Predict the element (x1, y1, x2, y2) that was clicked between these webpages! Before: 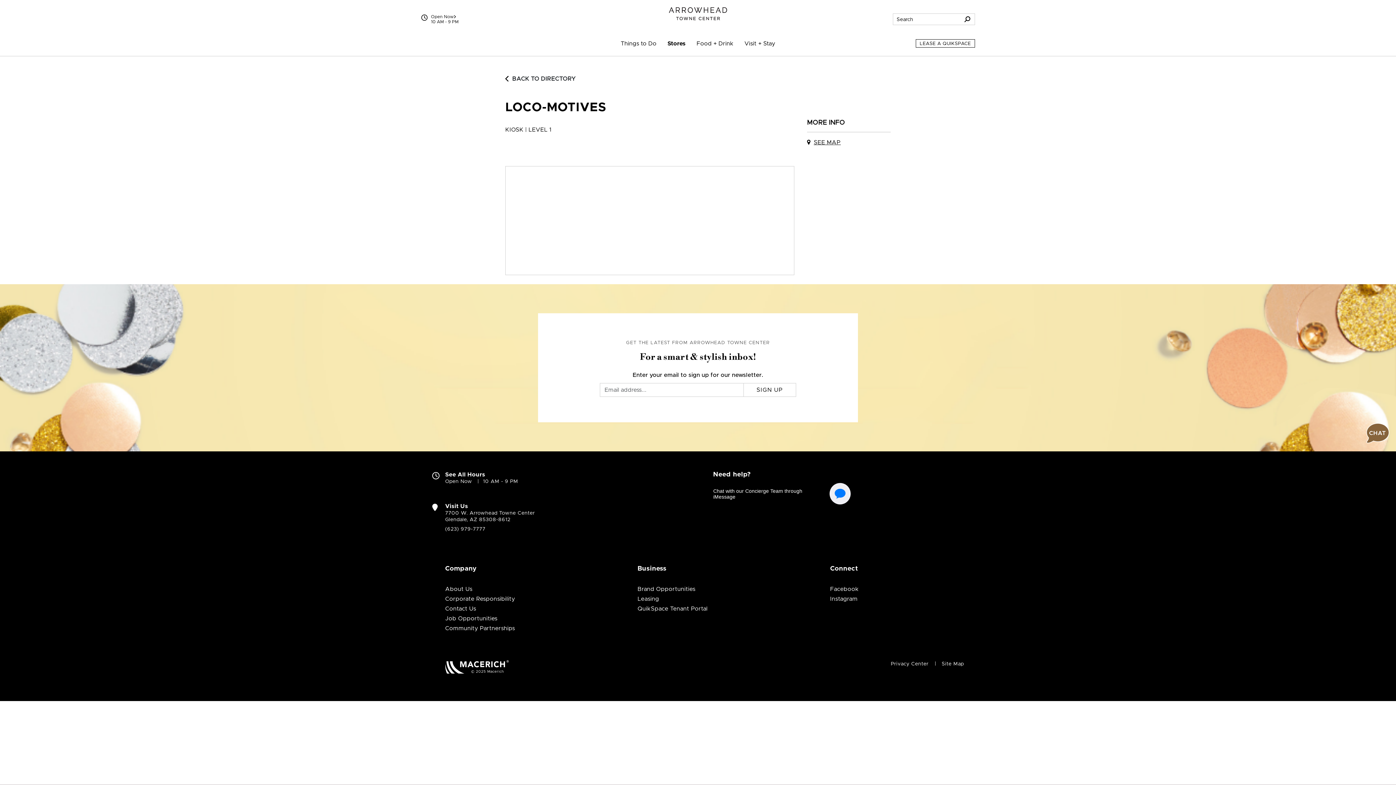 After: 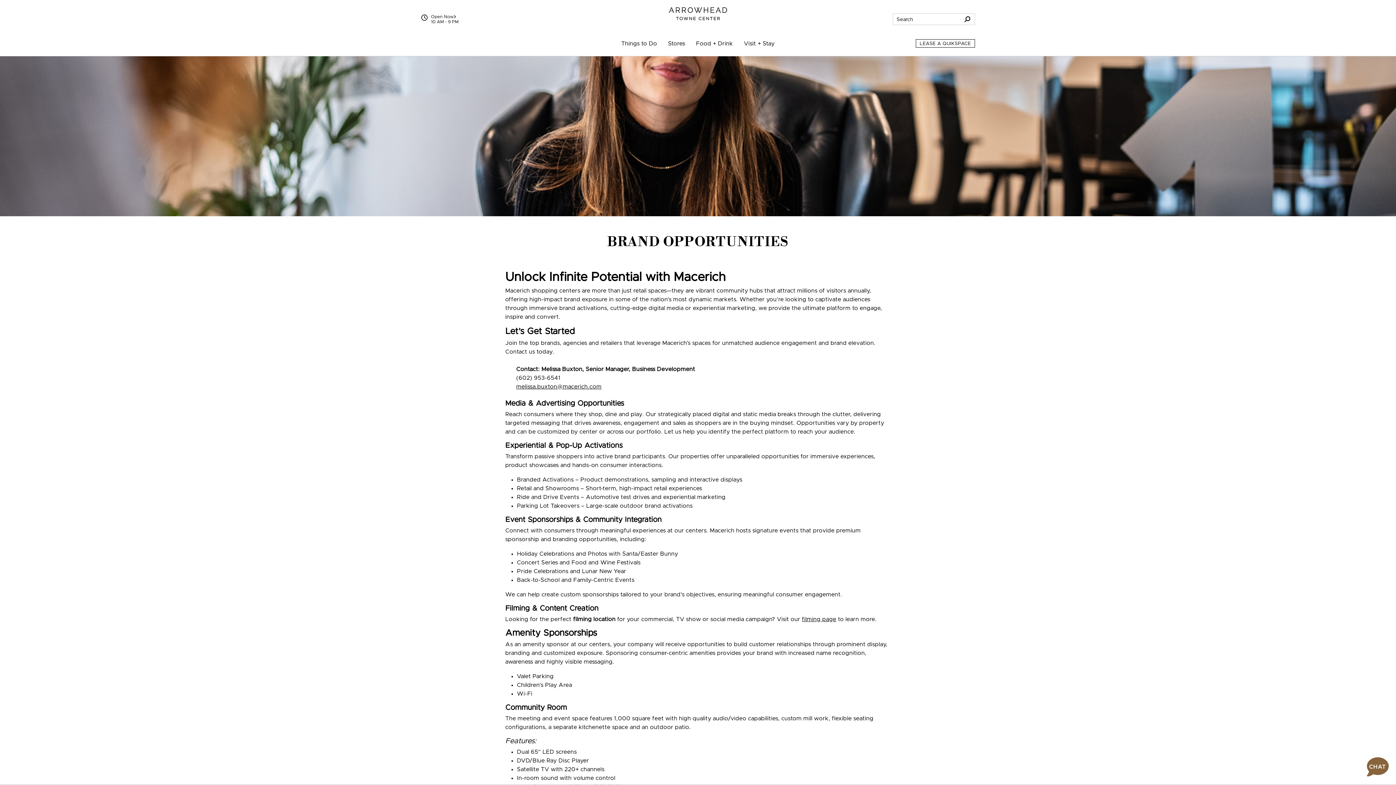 Action: bbox: (637, 586, 695, 592) label: Brand Opportunities